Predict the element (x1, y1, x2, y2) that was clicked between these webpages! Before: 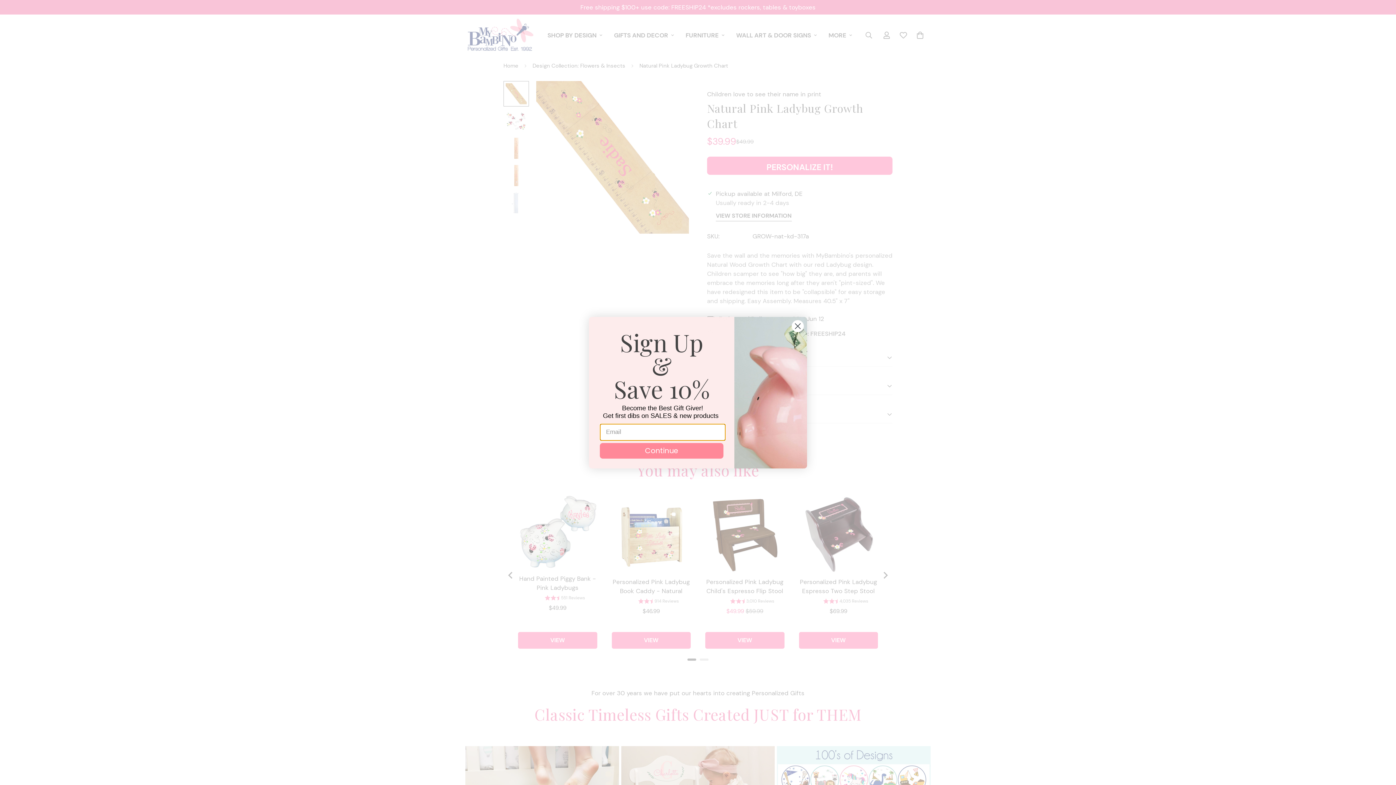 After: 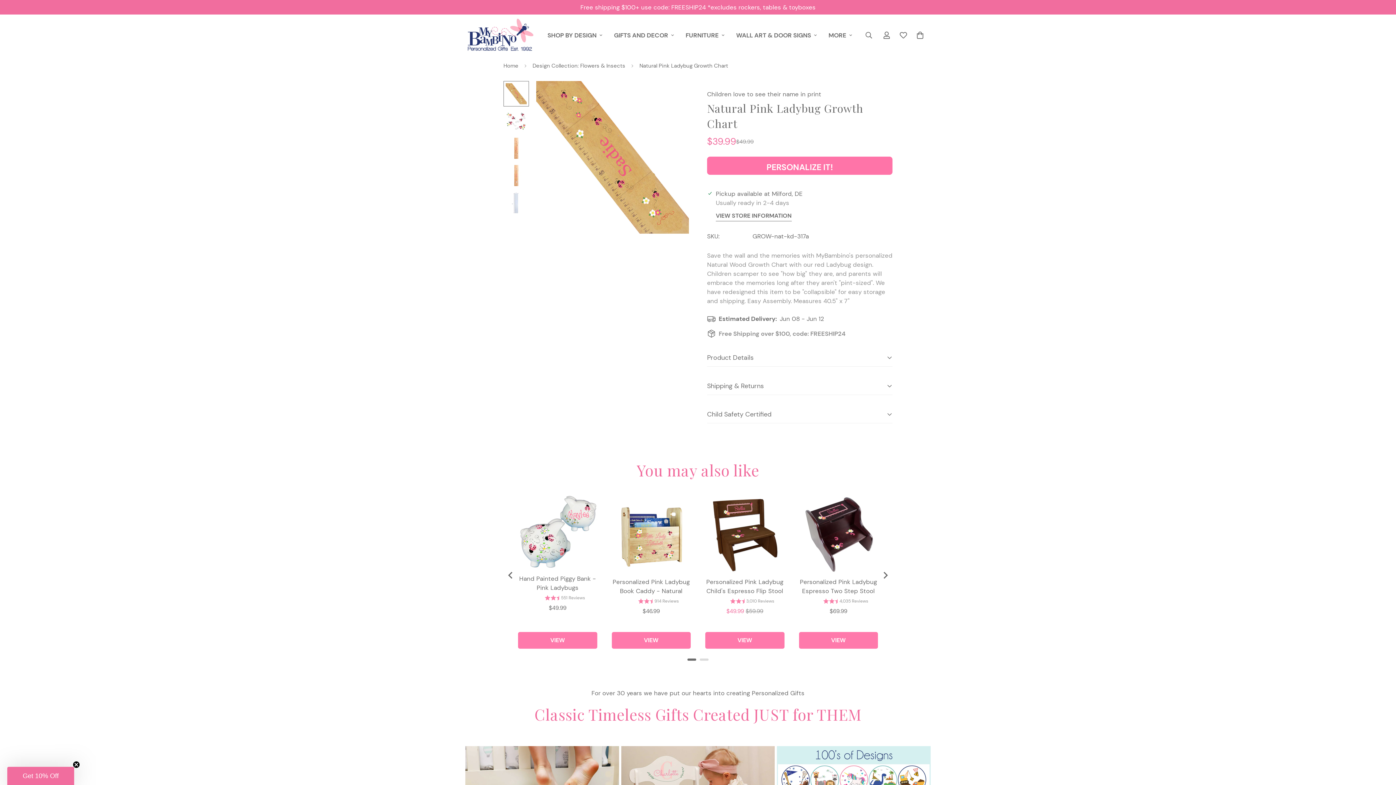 Action: label: Close dialog bbox: (791, 319, 804, 332)